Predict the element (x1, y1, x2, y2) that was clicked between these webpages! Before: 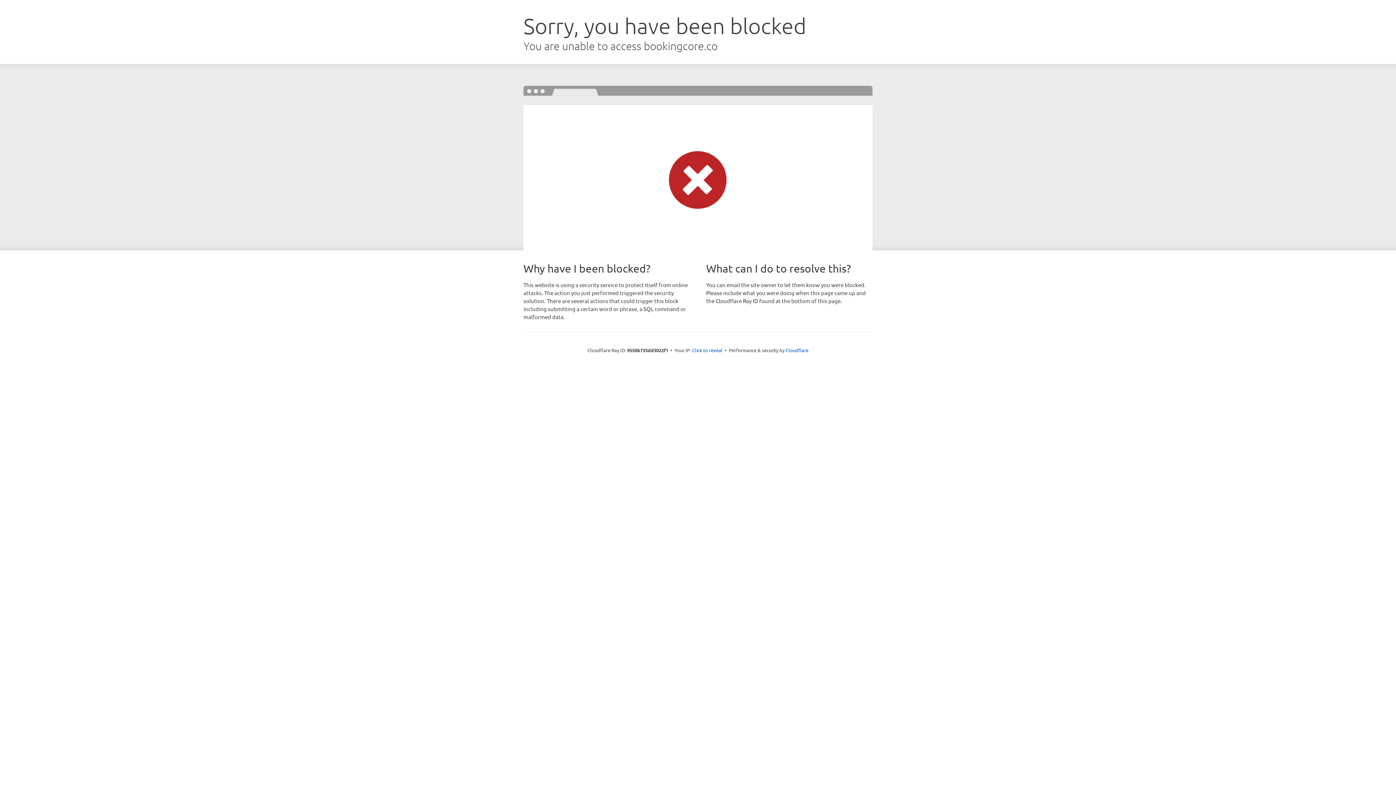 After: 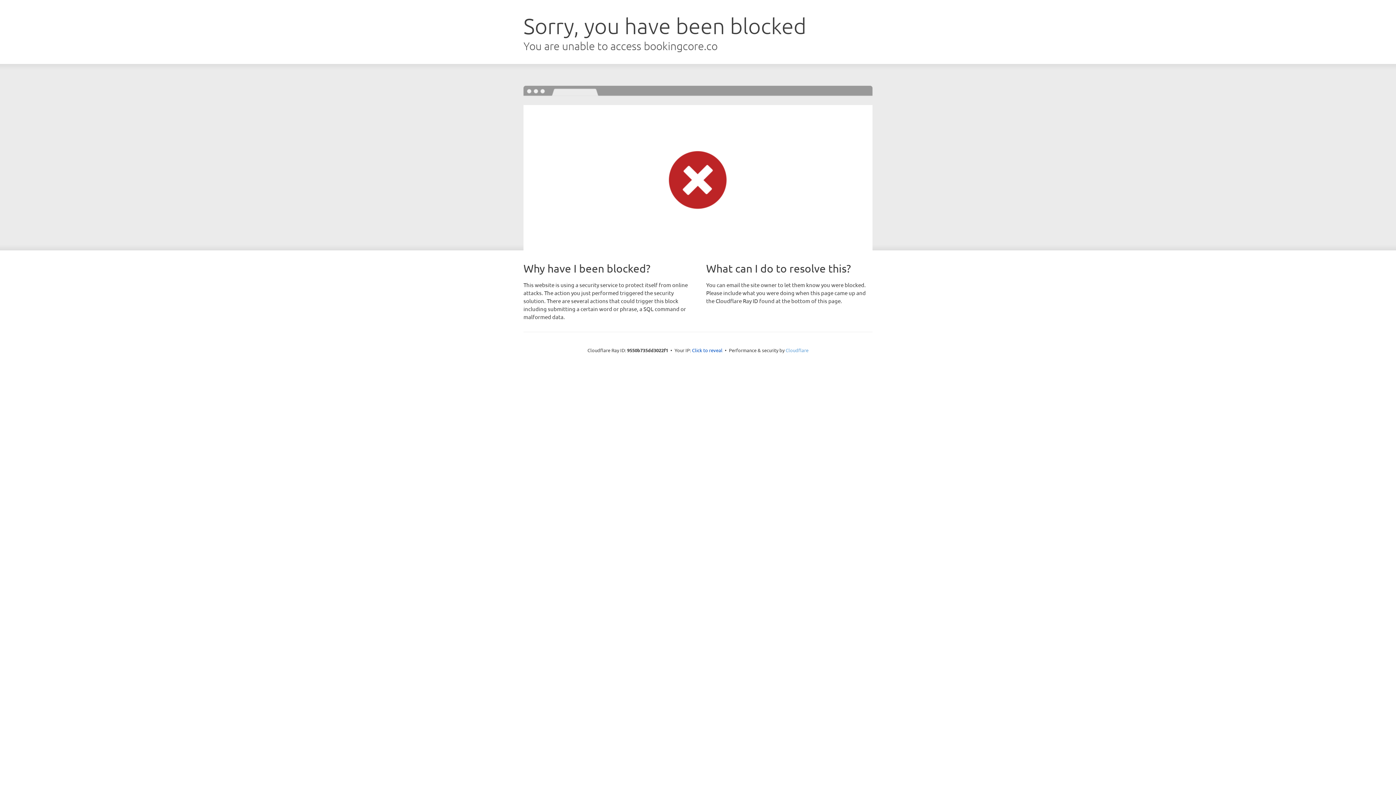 Action: label: Cloudflare bbox: (785, 347, 808, 353)